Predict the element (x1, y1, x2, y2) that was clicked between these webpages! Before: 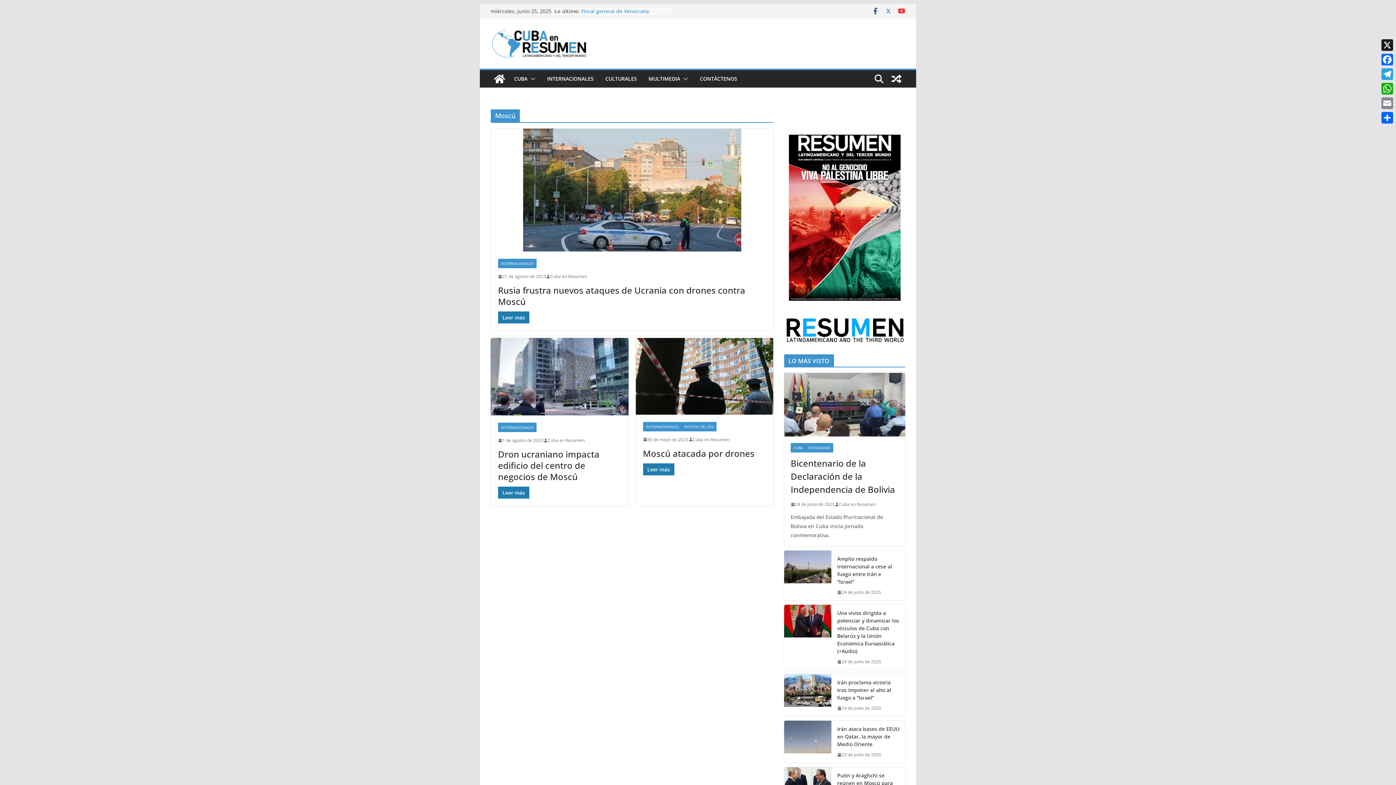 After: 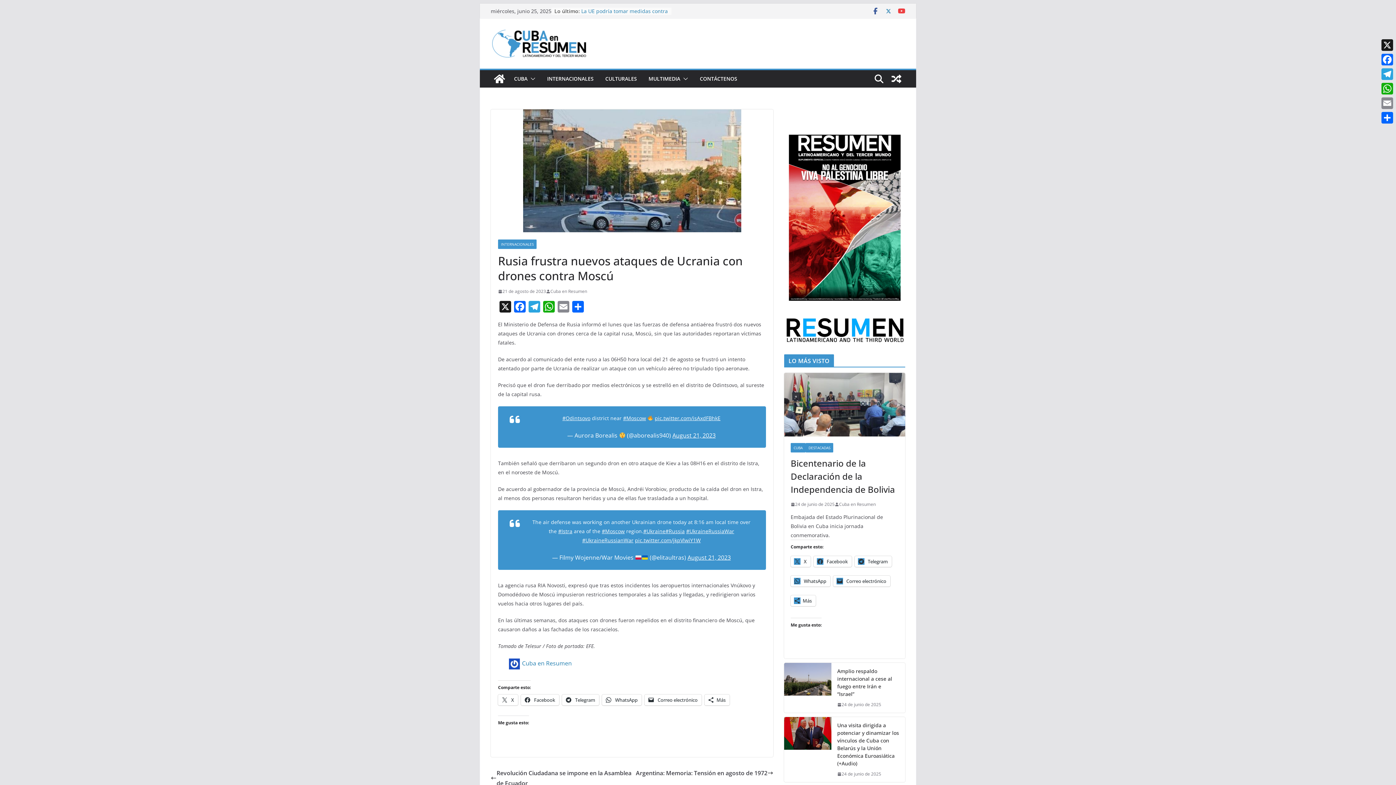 Action: bbox: (498, 284, 745, 307) label: Rusia frustra nuevos ataques de Ucrania con drones contra Moscú